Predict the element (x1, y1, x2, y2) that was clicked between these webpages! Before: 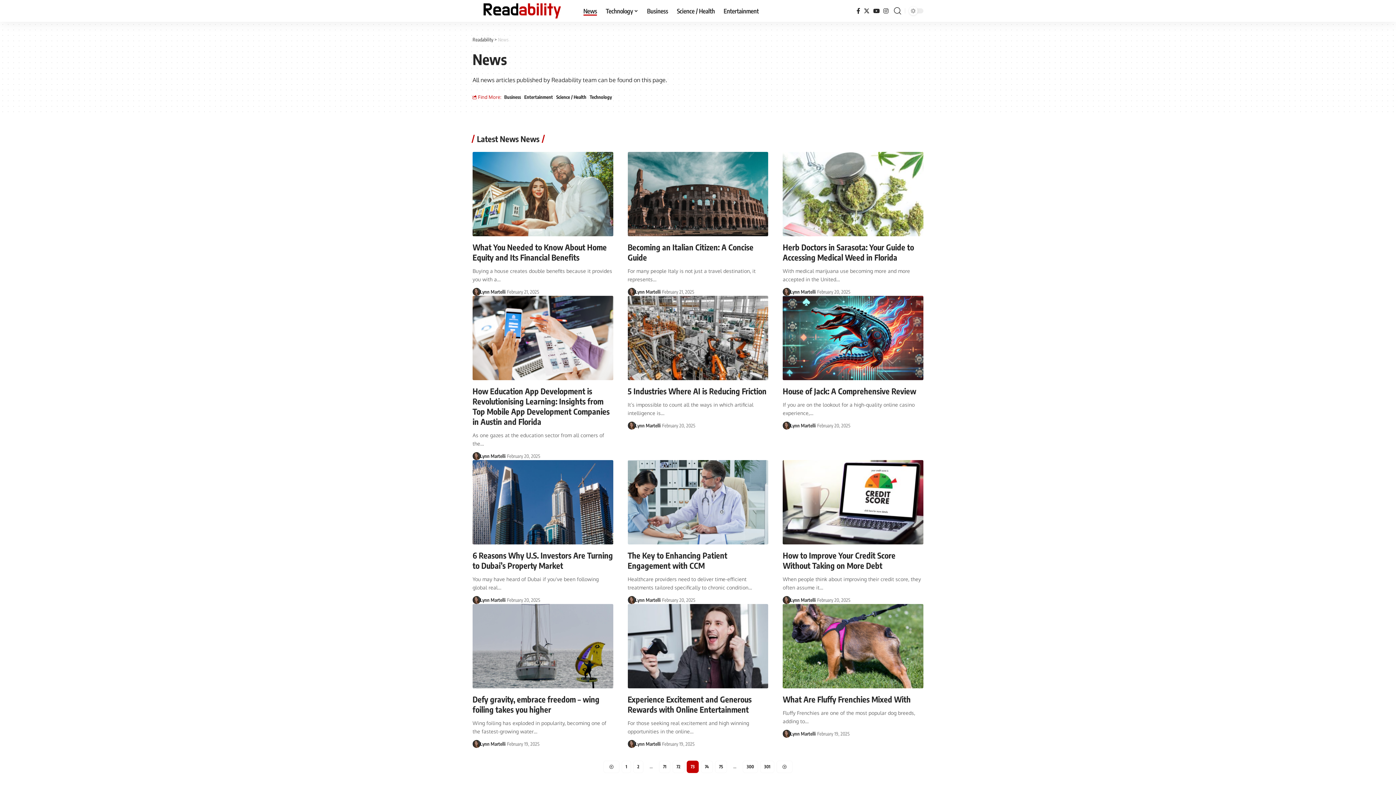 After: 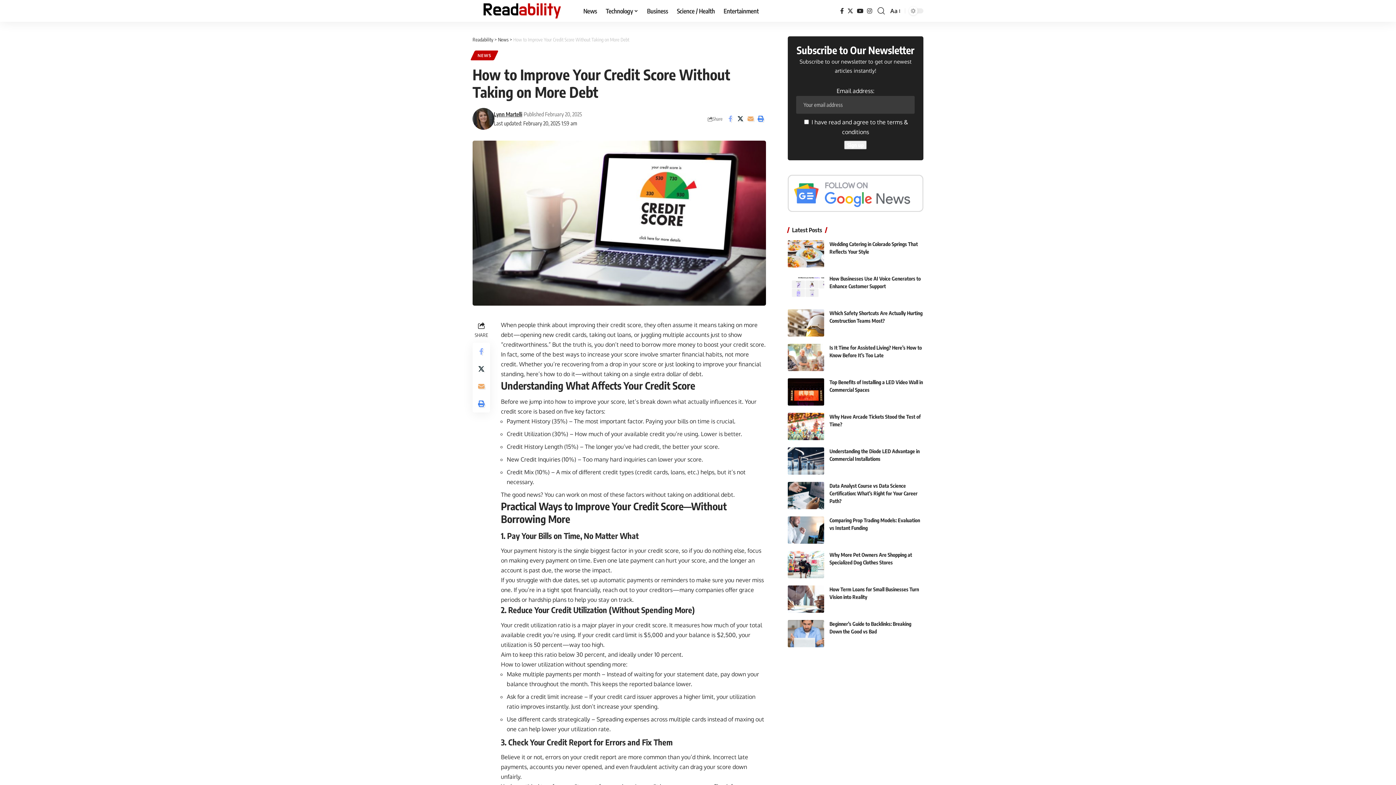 Action: bbox: (782, 460, 923, 544)